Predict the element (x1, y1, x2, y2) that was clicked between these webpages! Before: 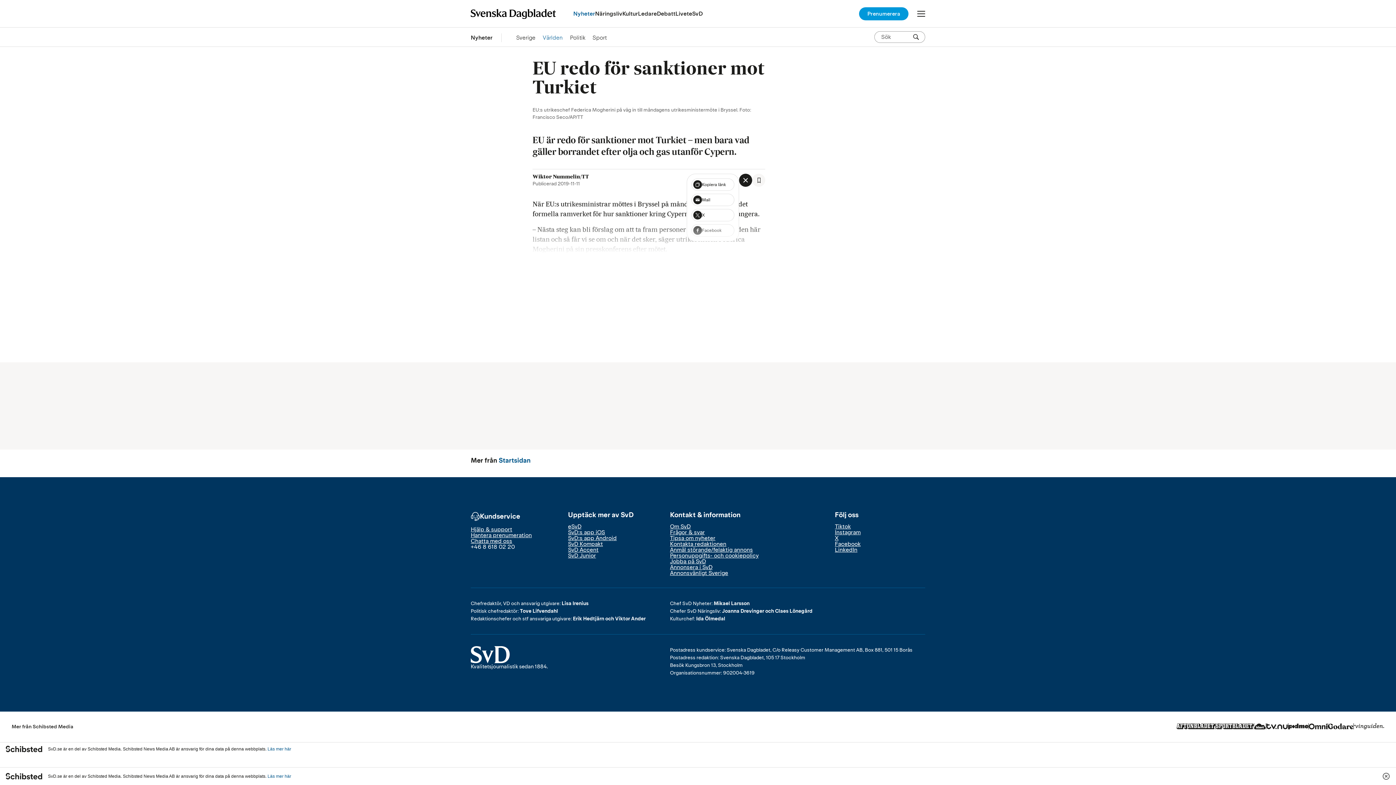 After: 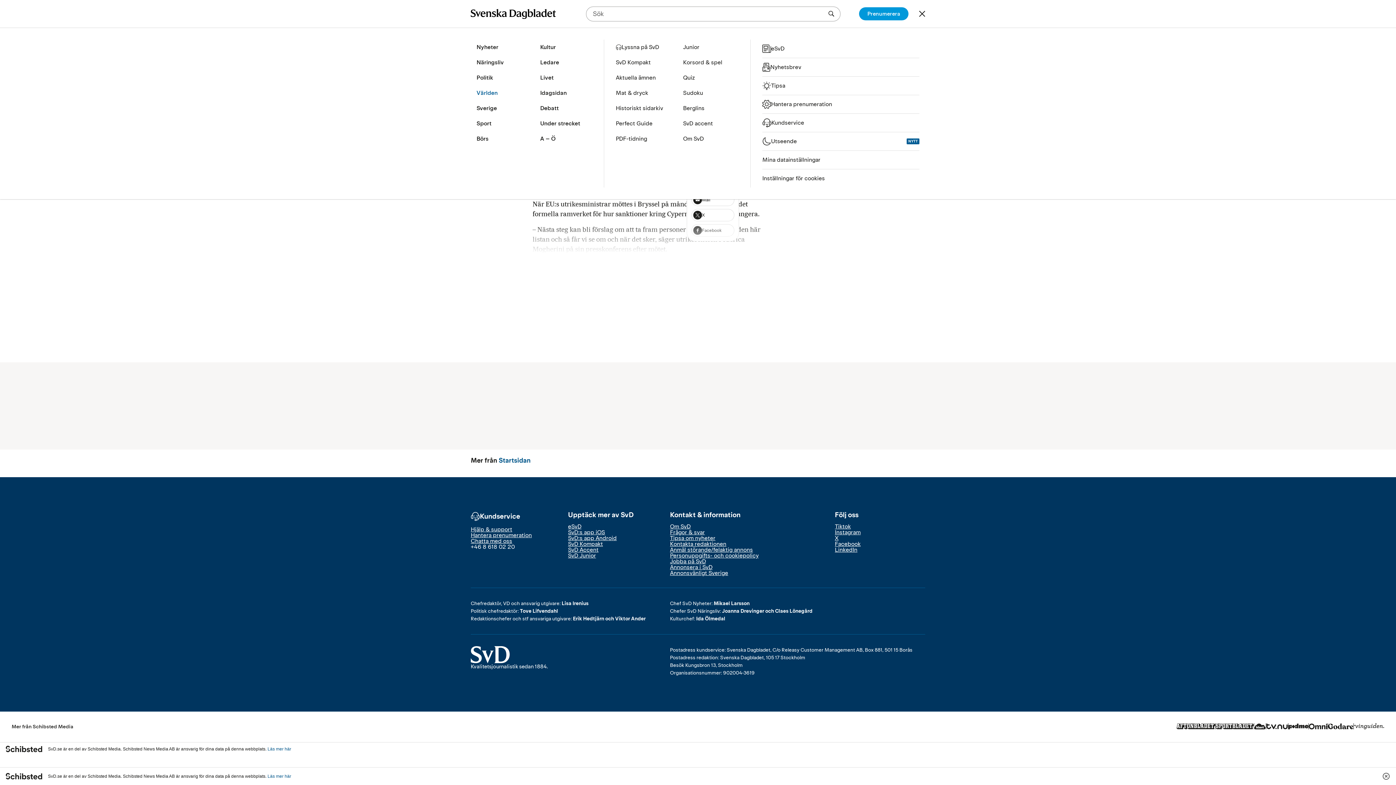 Action: bbox: (917, 7, 925, 20) label: Öppna/Stäng meny